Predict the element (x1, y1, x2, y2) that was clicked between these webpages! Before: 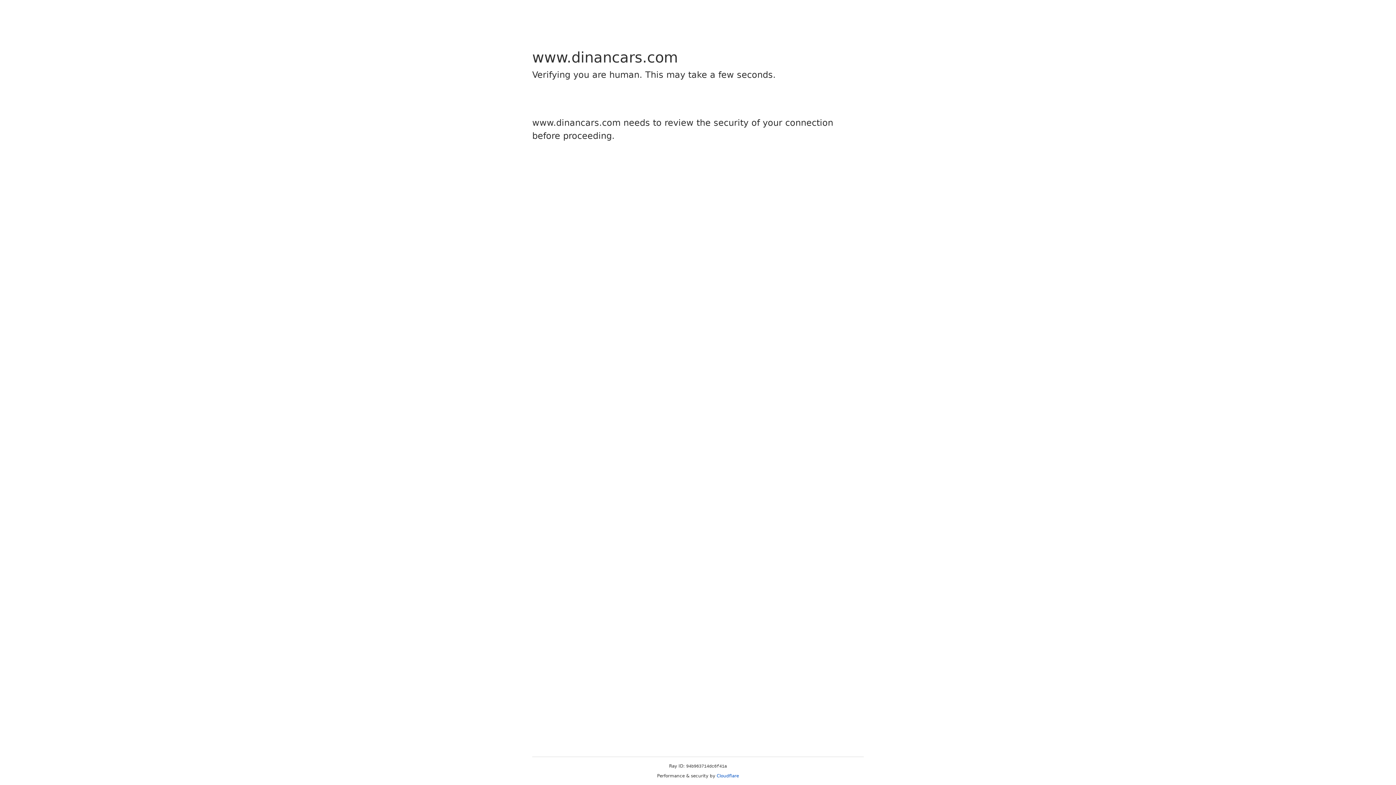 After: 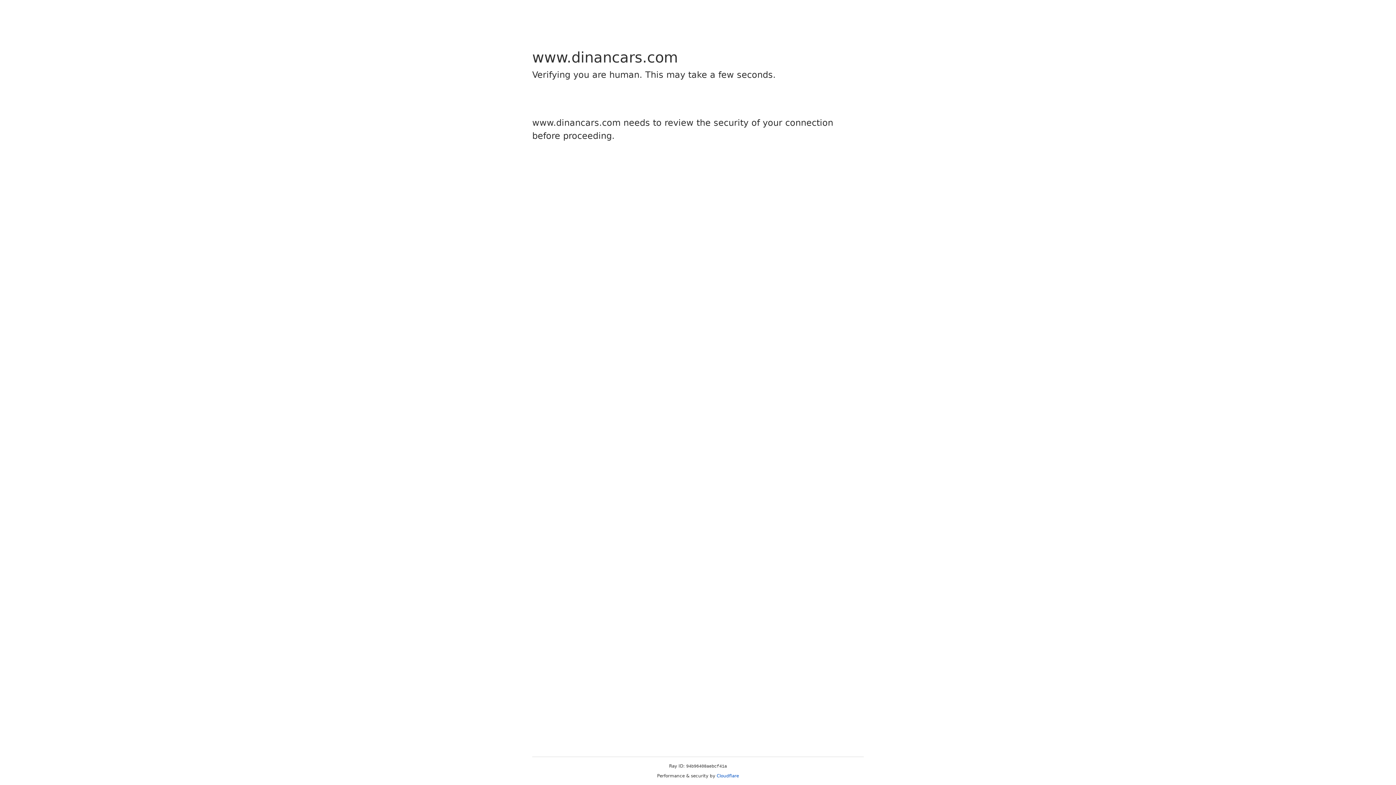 Action: label: Cloudflare bbox: (716, 773, 739, 778)